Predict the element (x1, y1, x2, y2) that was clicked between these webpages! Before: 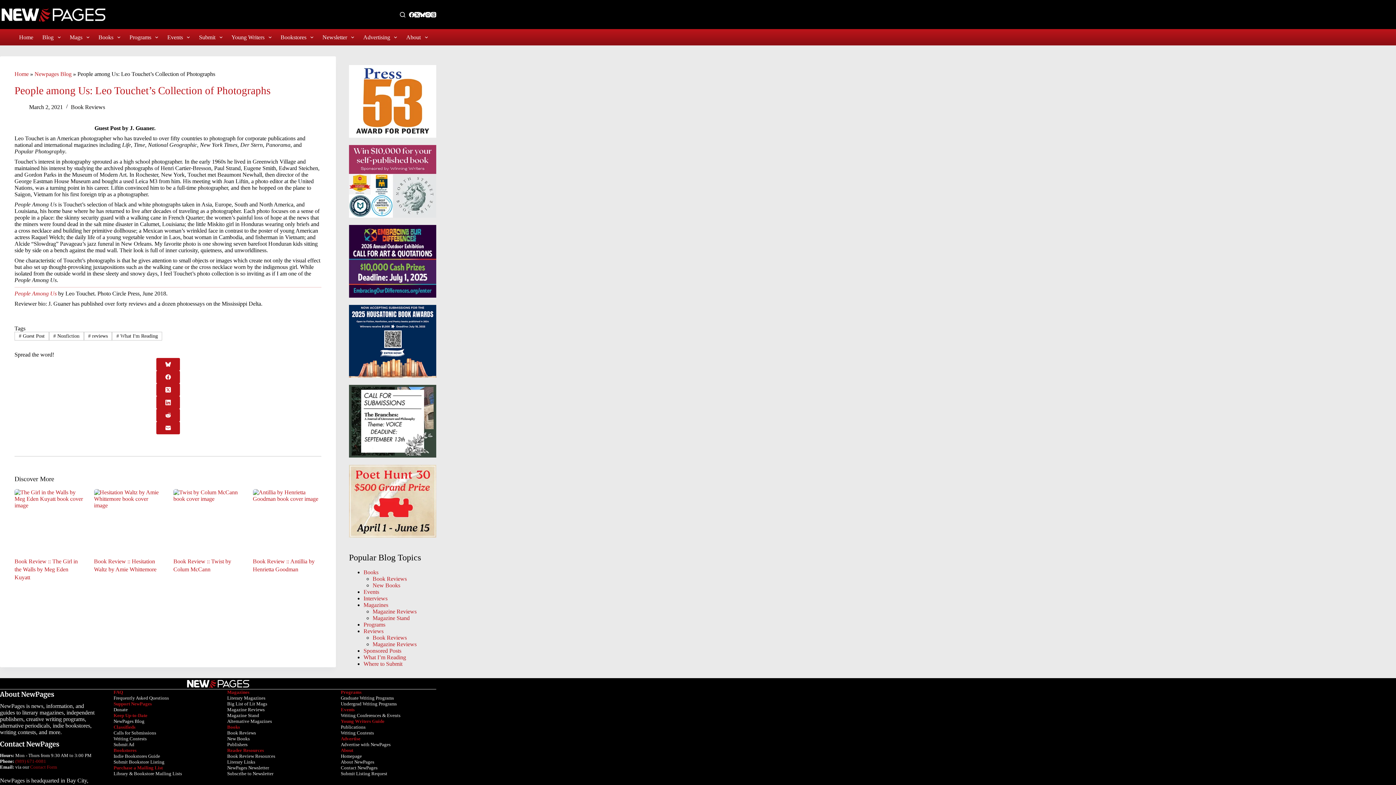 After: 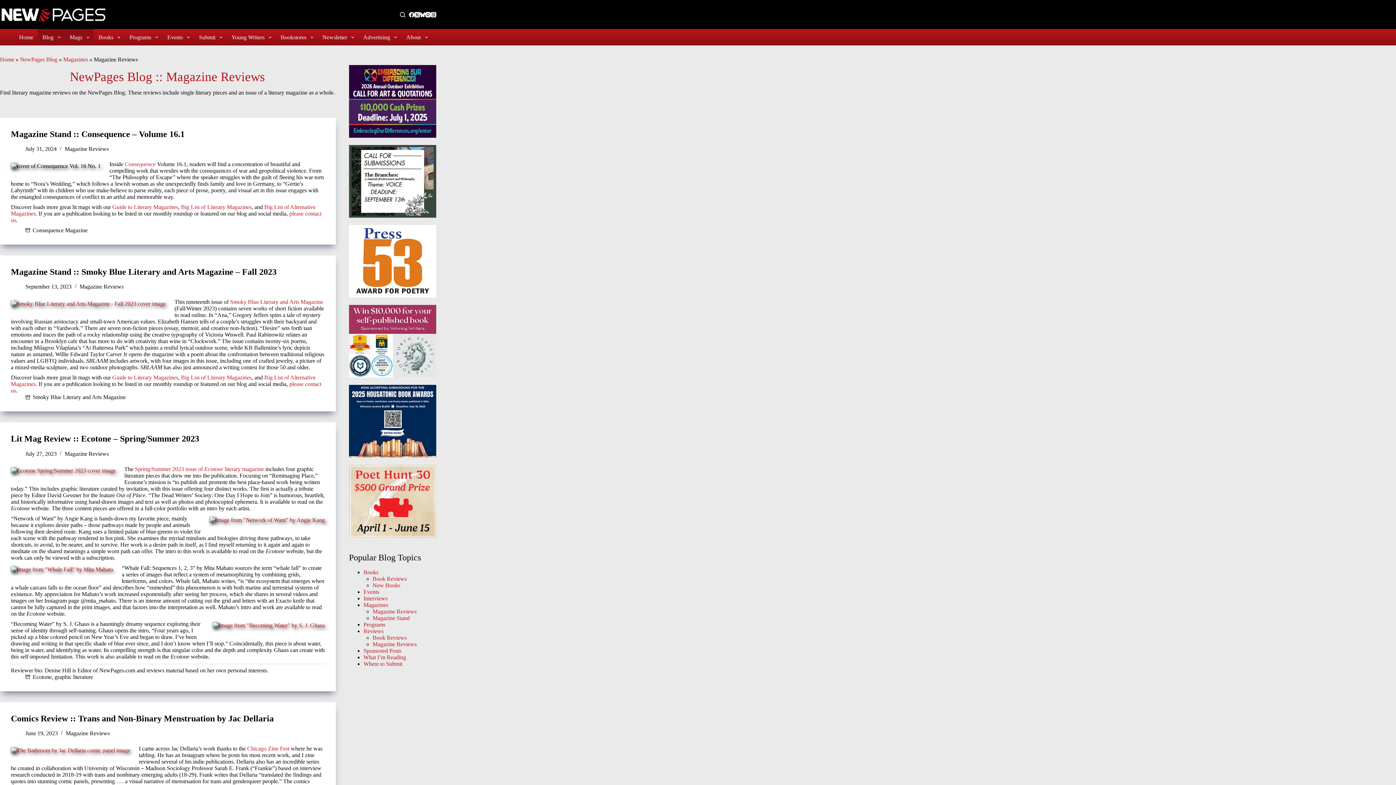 Action: label: Magazine Reviews bbox: (372, 641, 416, 647)